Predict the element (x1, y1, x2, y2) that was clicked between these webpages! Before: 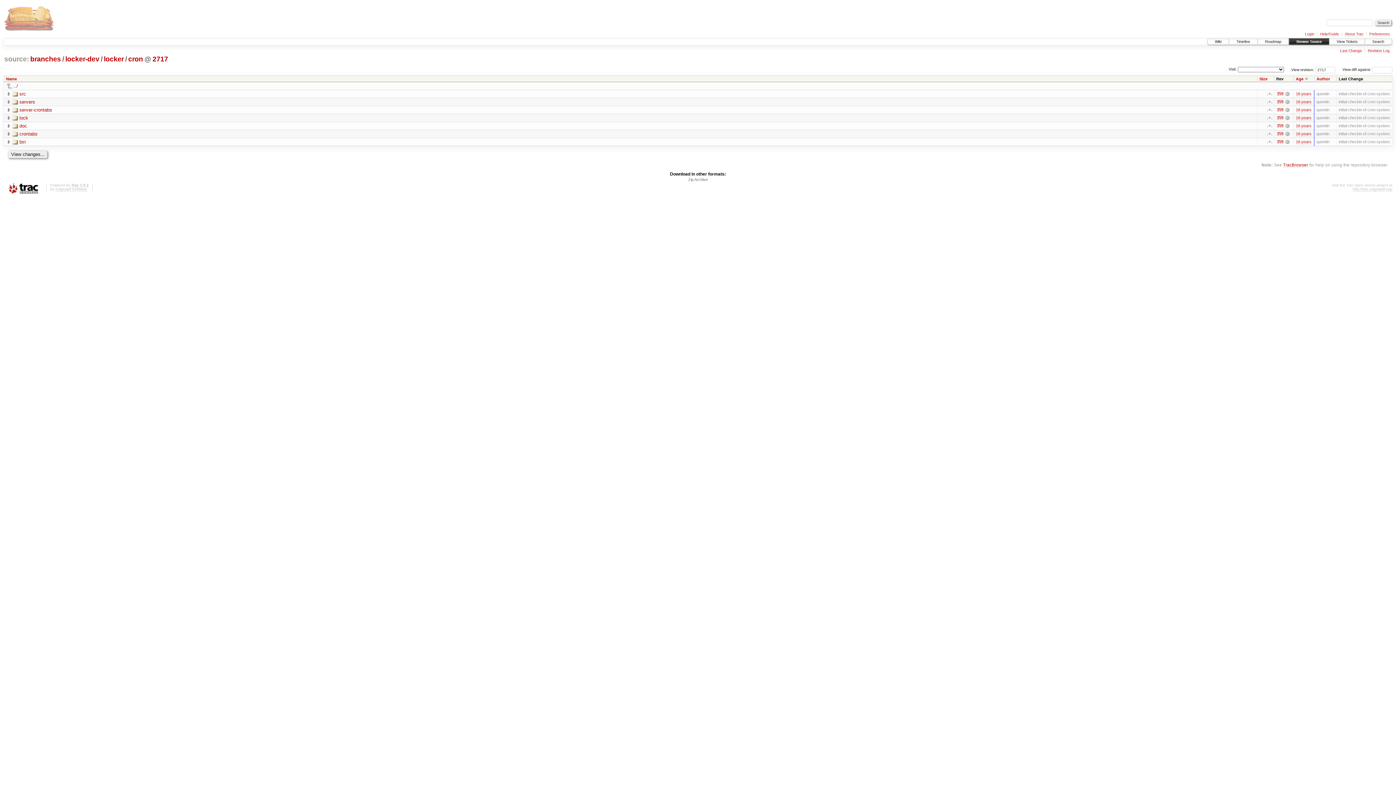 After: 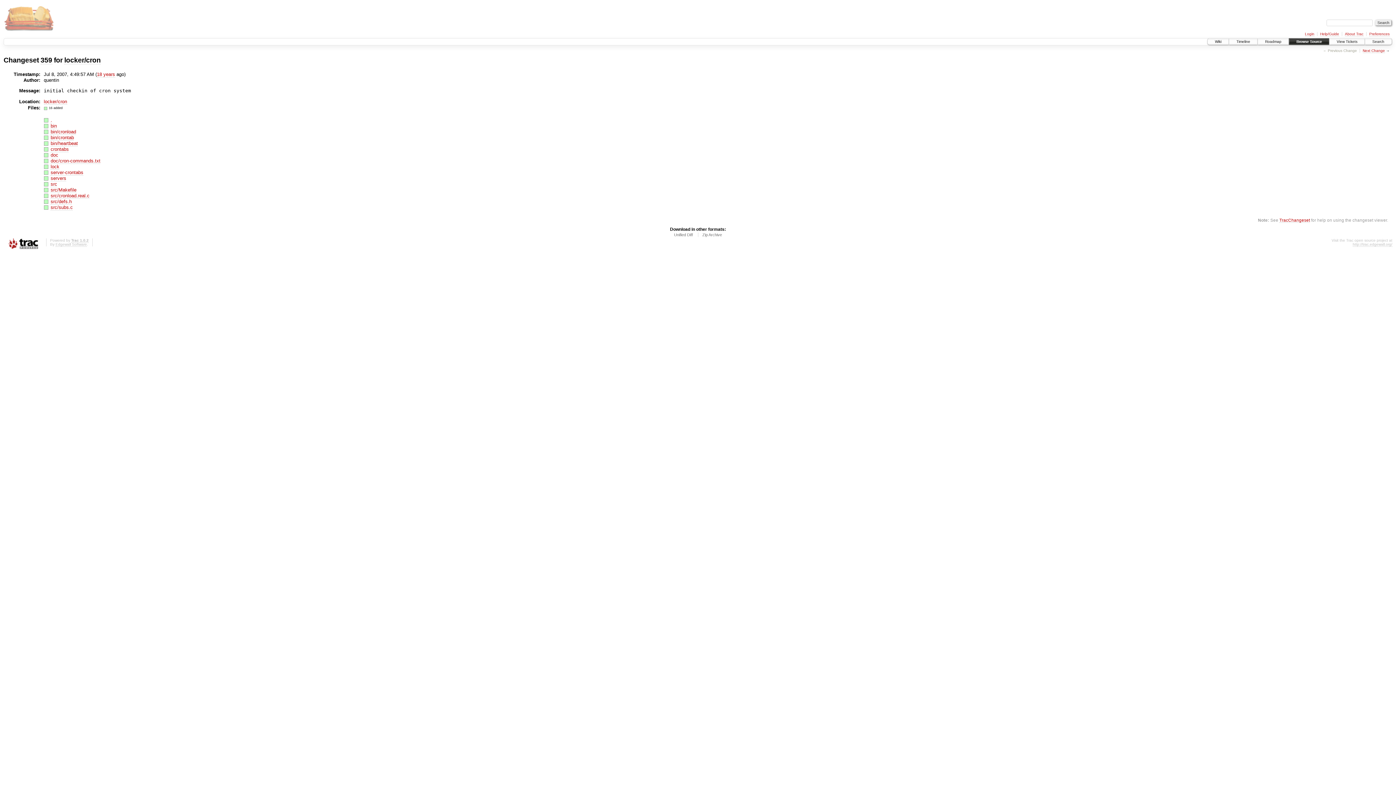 Action: bbox: (1340, 48, 1362, 53) label: Last Change